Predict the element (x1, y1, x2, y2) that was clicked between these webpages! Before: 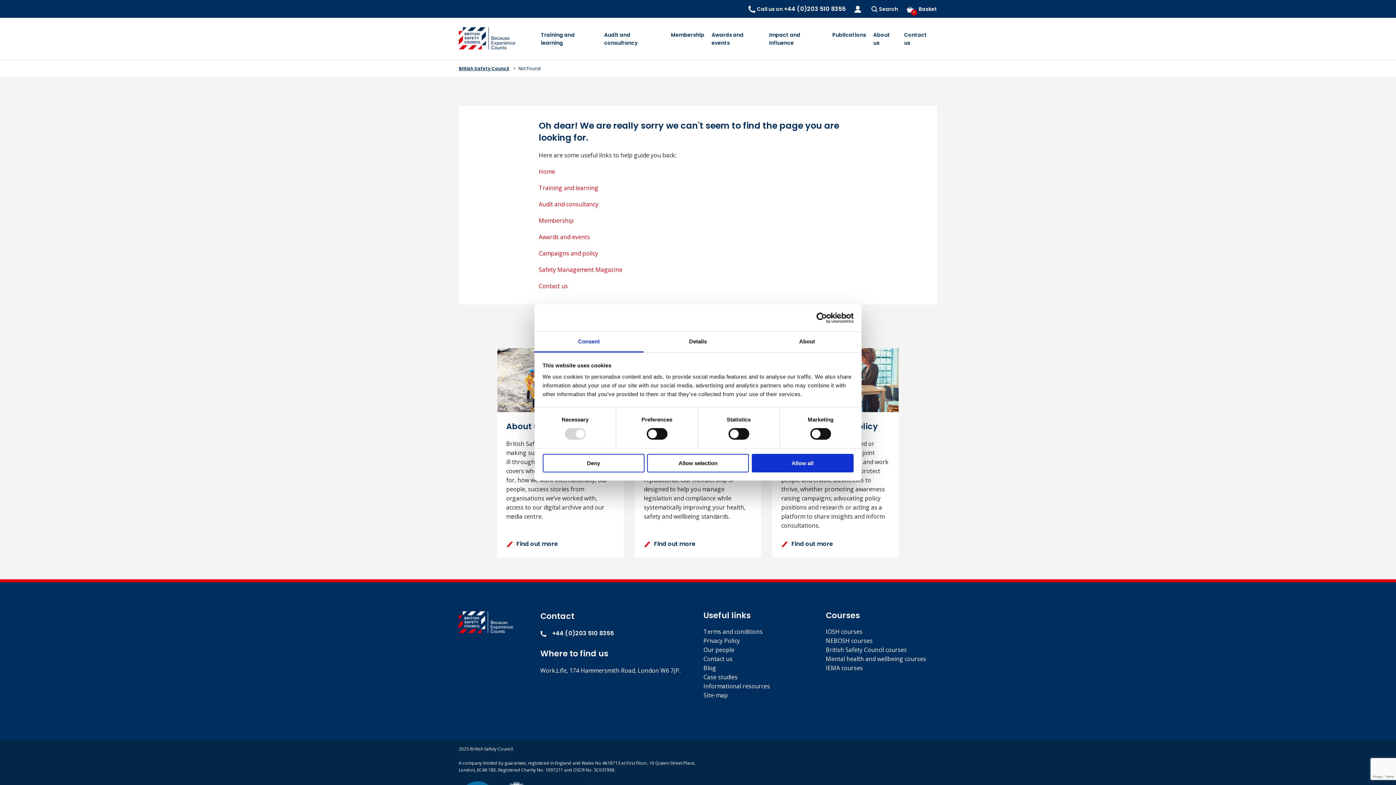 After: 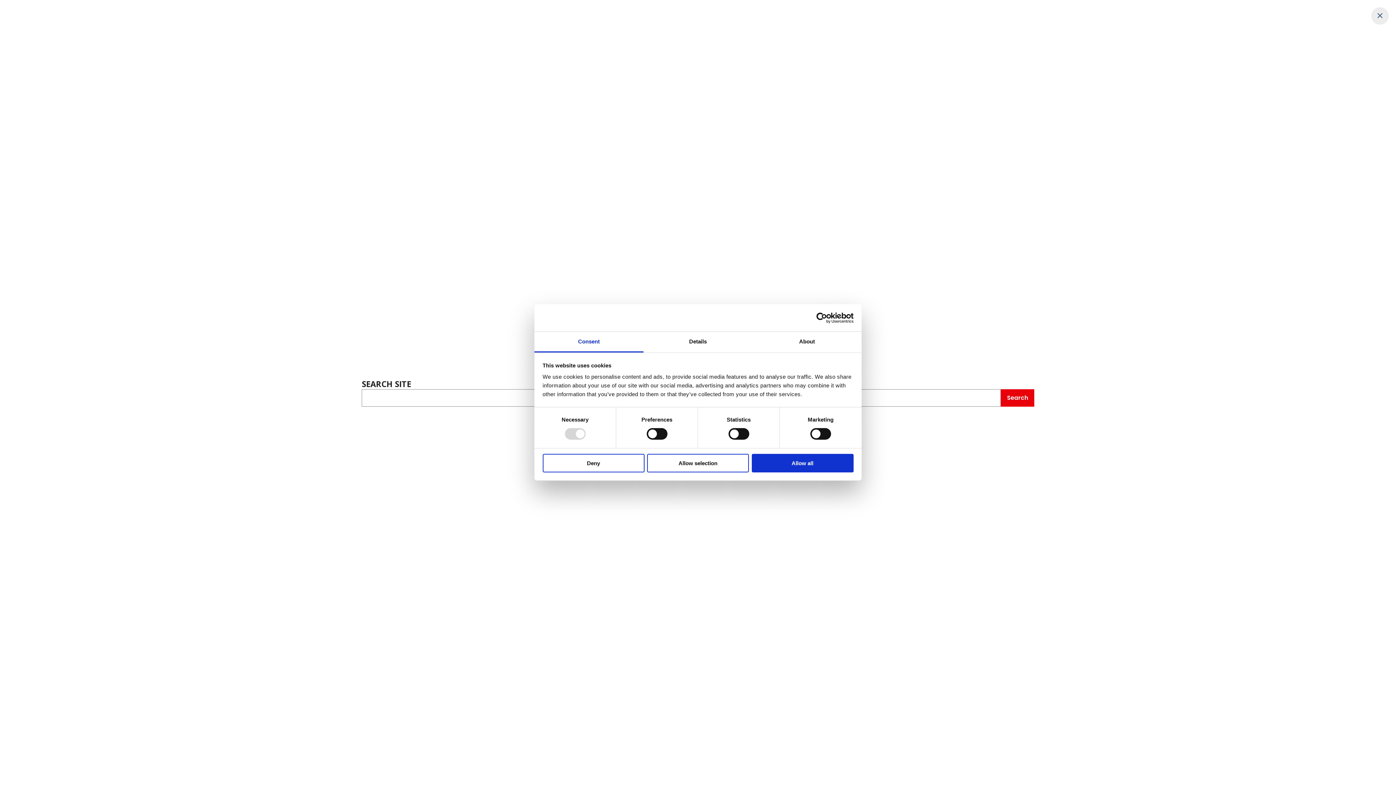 Action: bbox: (871, 4, 899, 12) label:  Search 